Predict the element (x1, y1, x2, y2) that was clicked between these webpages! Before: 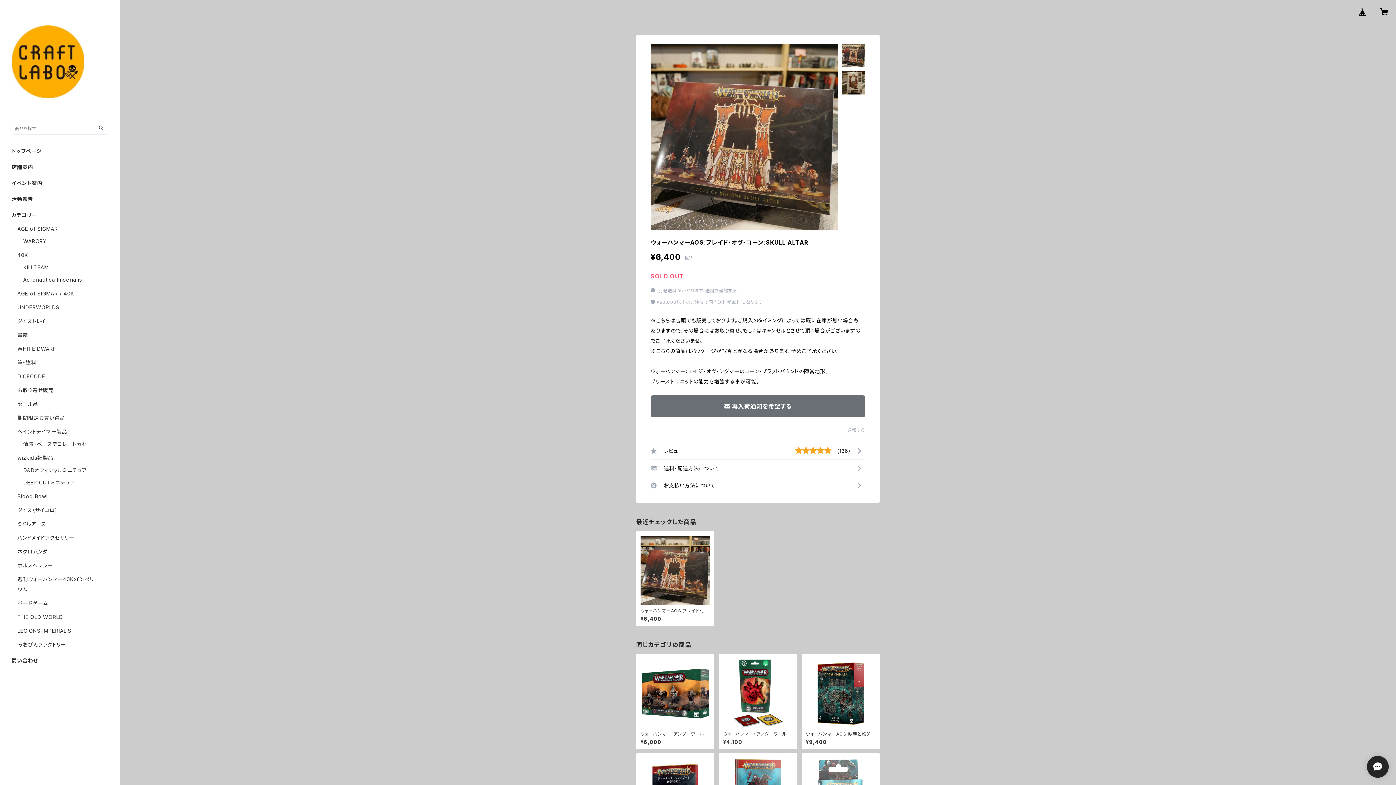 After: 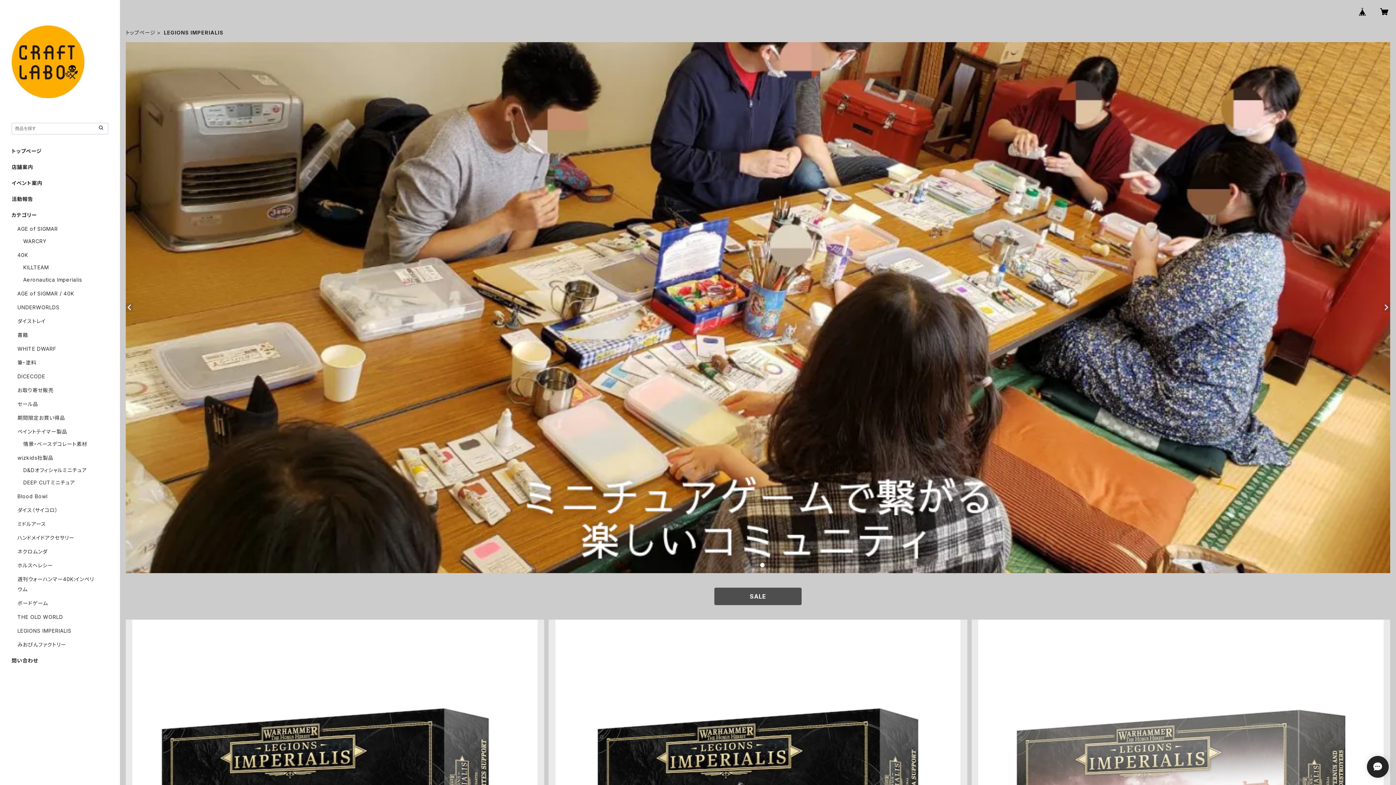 Action: label: LEGIONS IMPERIALIS bbox: (17, 628, 71, 634)